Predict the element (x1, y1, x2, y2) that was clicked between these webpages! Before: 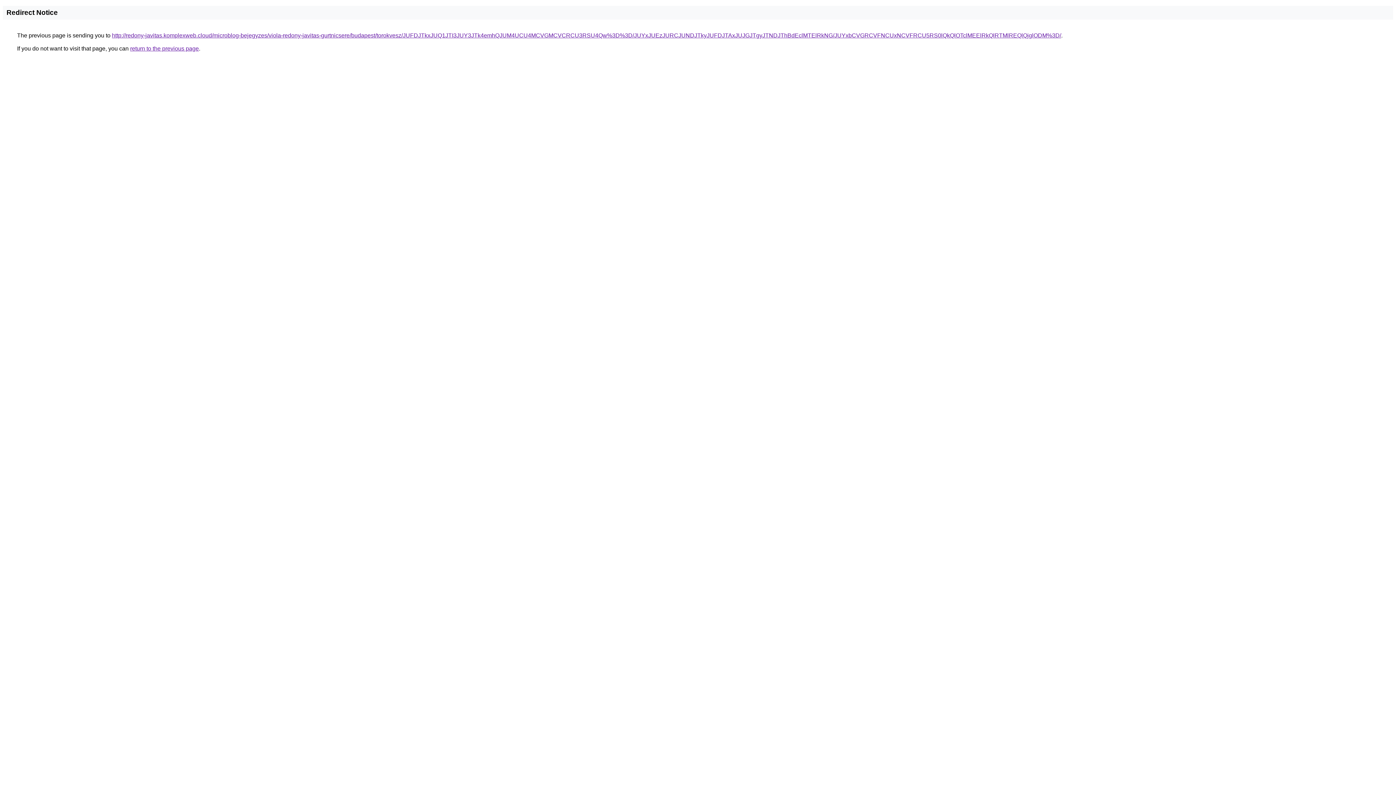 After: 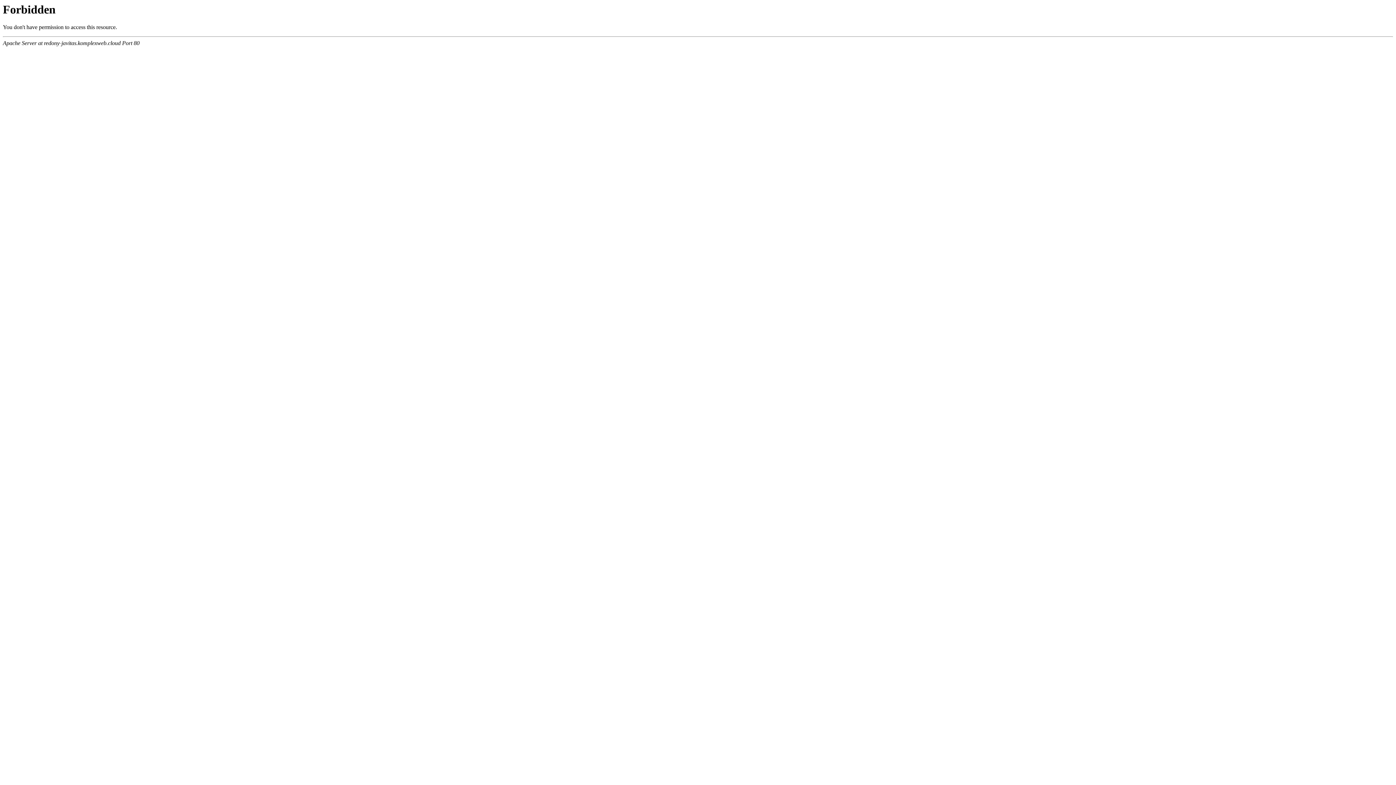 Action: label: http://redony-javitas.komplexweb.cloud/microblog-bejegyzes/viola-redony-javitas-gurtnicsere/budapest/torokvesz/JUFDJTkxJUQ1JTI3JUY3JTk4emhQJUM4UCU4MCVGMCVCRCU3RSU4Qw%3D%3D/JUYxJUEzJURCJUNDJTkyJUFDJTAxJUJGJTgyJTNDJThBdEclMTElRkNG/JUYxbCVGRCVFNCUxNCVFRCU5RS0lQkQlOTclMEElRkQlRTMlREQlQjglODM%3D/ bbox: (112, 32, 1061, 38)